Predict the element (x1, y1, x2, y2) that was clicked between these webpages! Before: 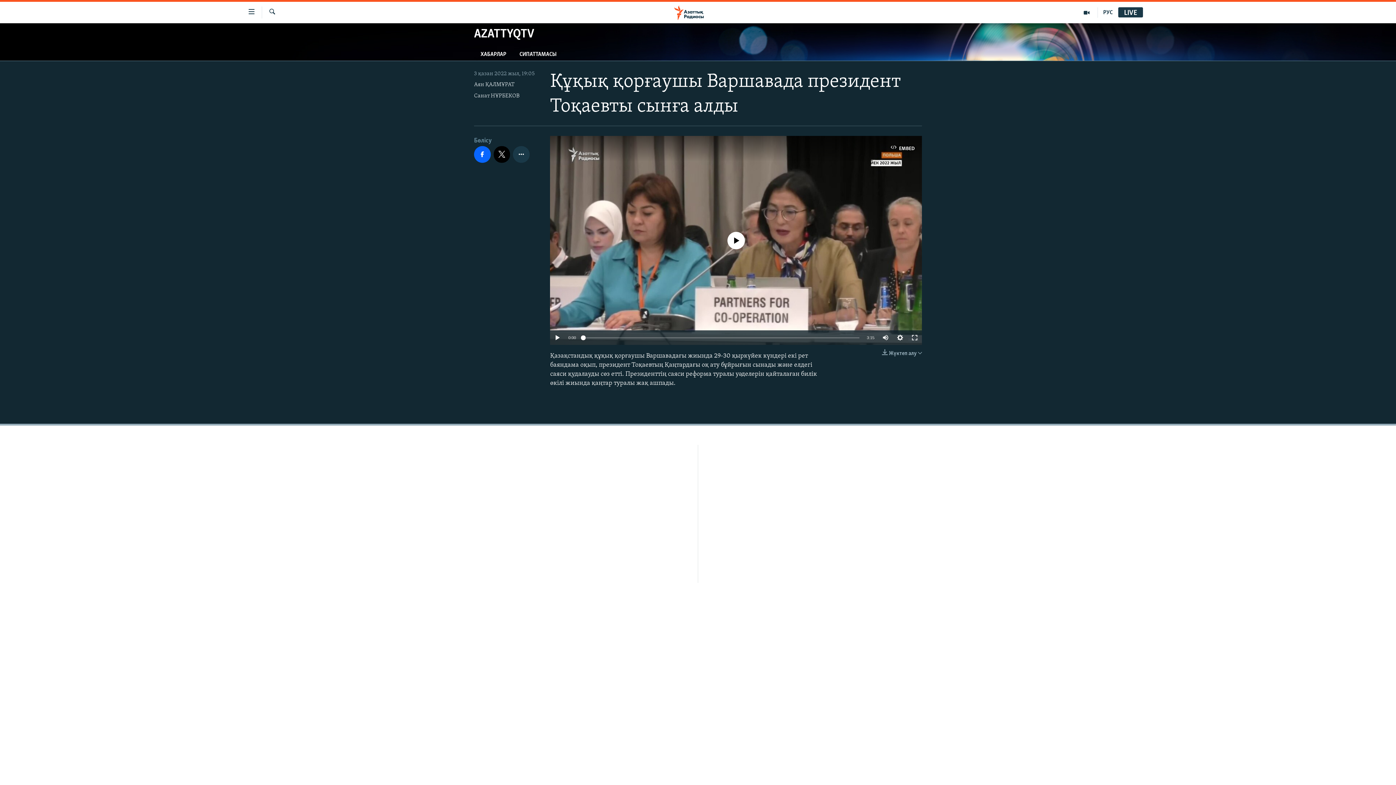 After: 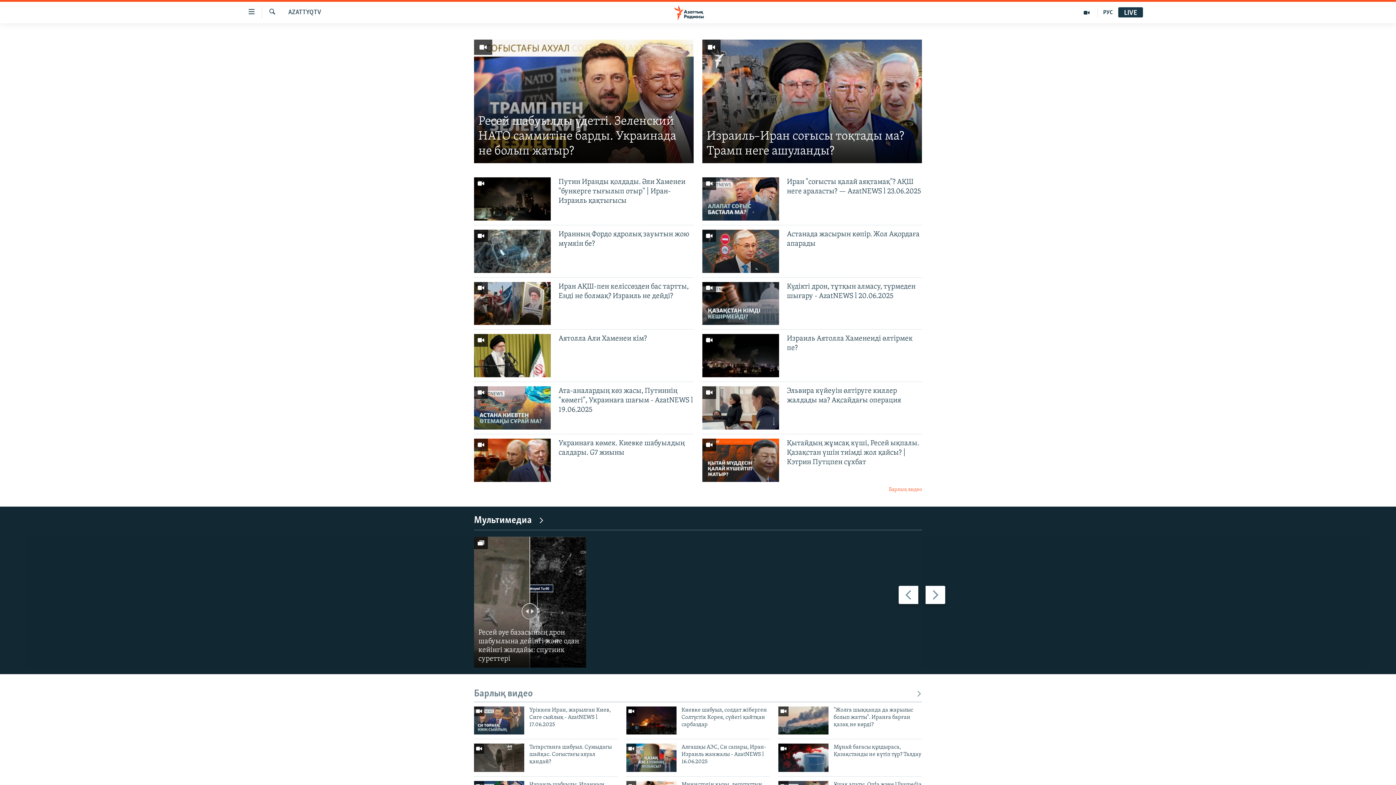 Action: bbox: (1076, 7, 1098, 17)